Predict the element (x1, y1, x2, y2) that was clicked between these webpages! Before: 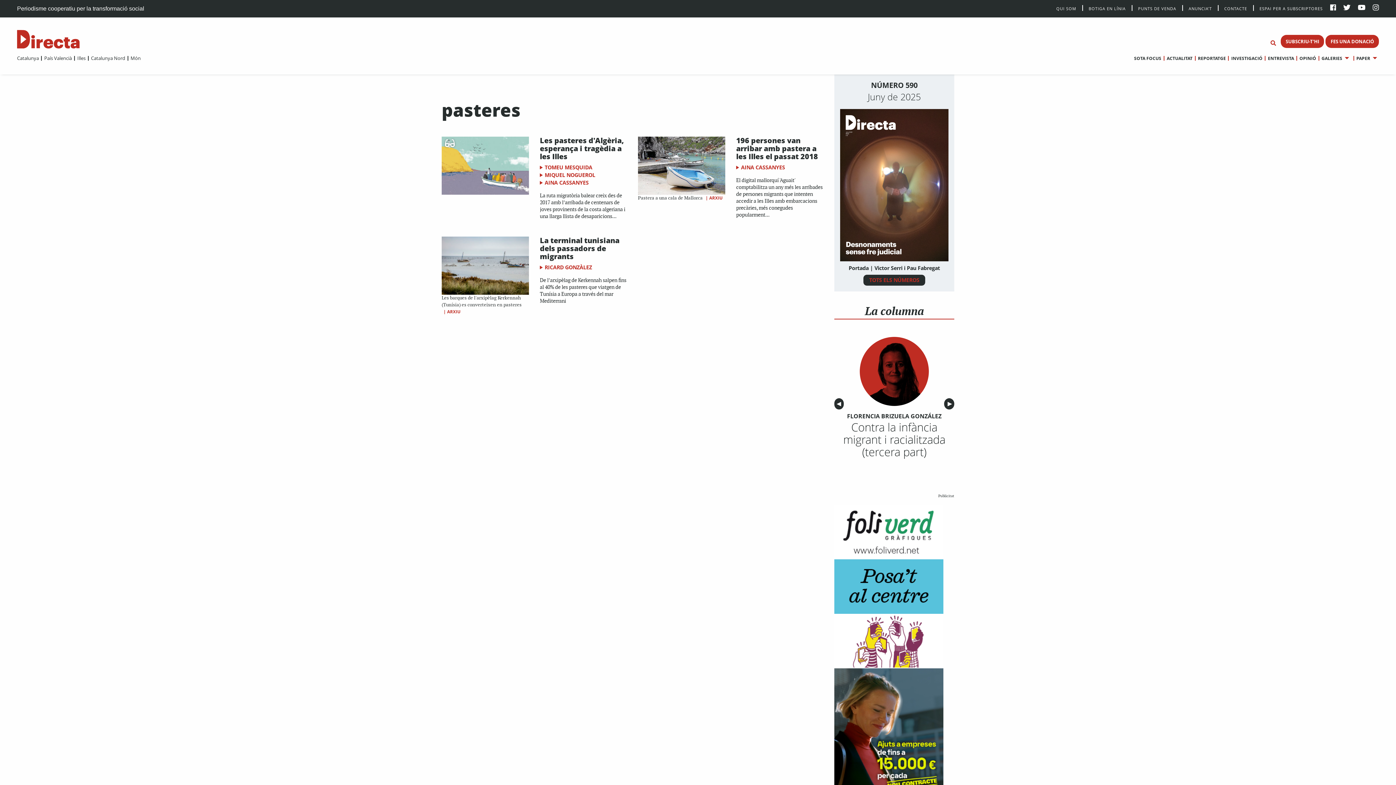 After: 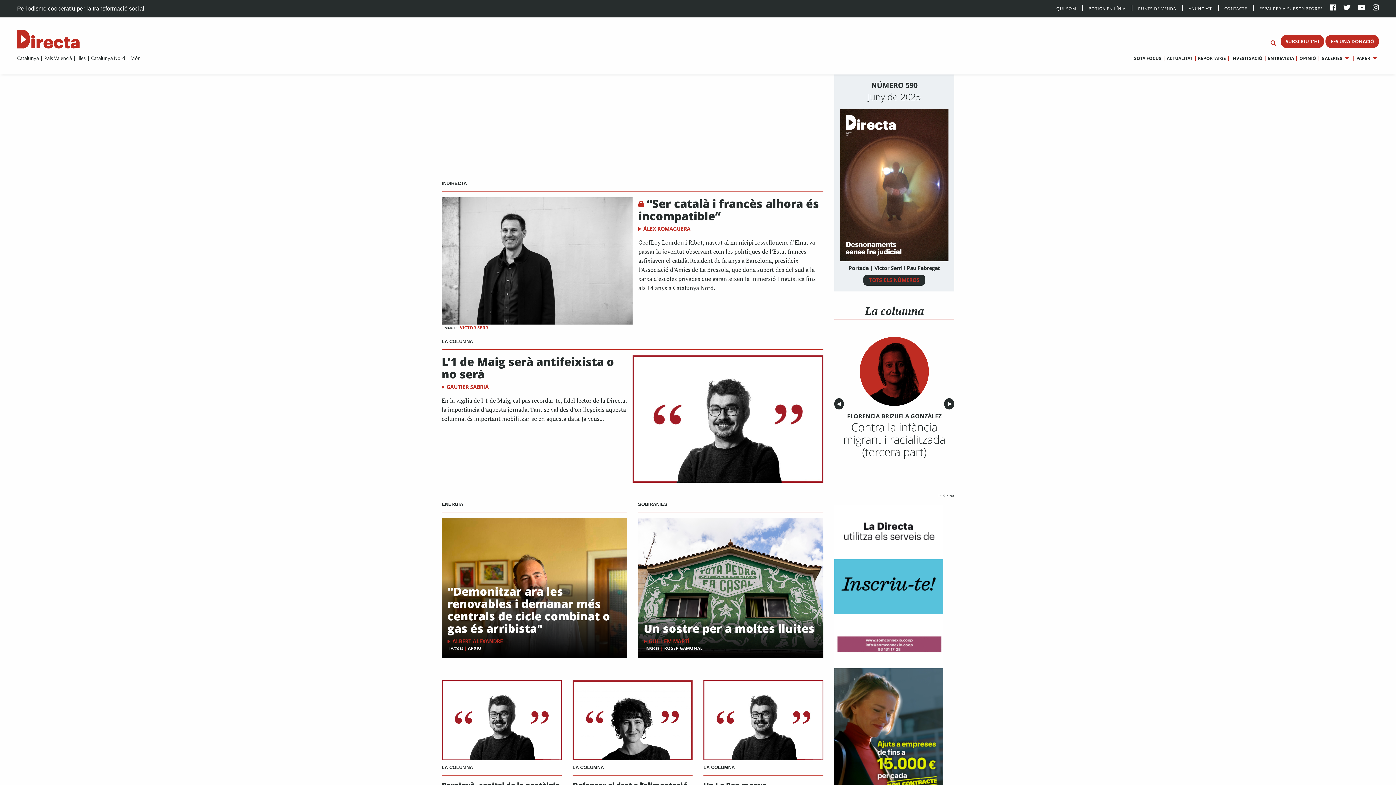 Action: label: Catalunya Nord bbox: (87, 54, 125, 61)